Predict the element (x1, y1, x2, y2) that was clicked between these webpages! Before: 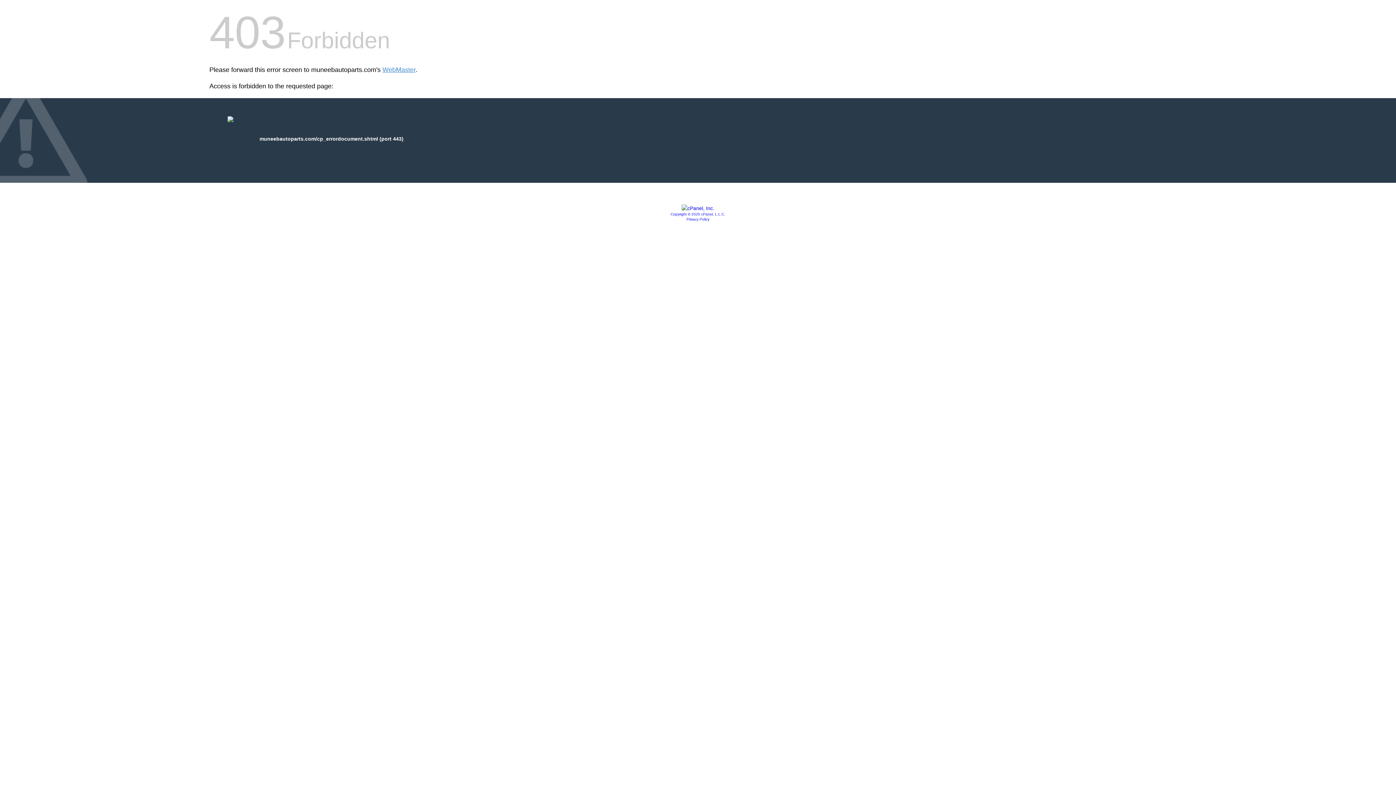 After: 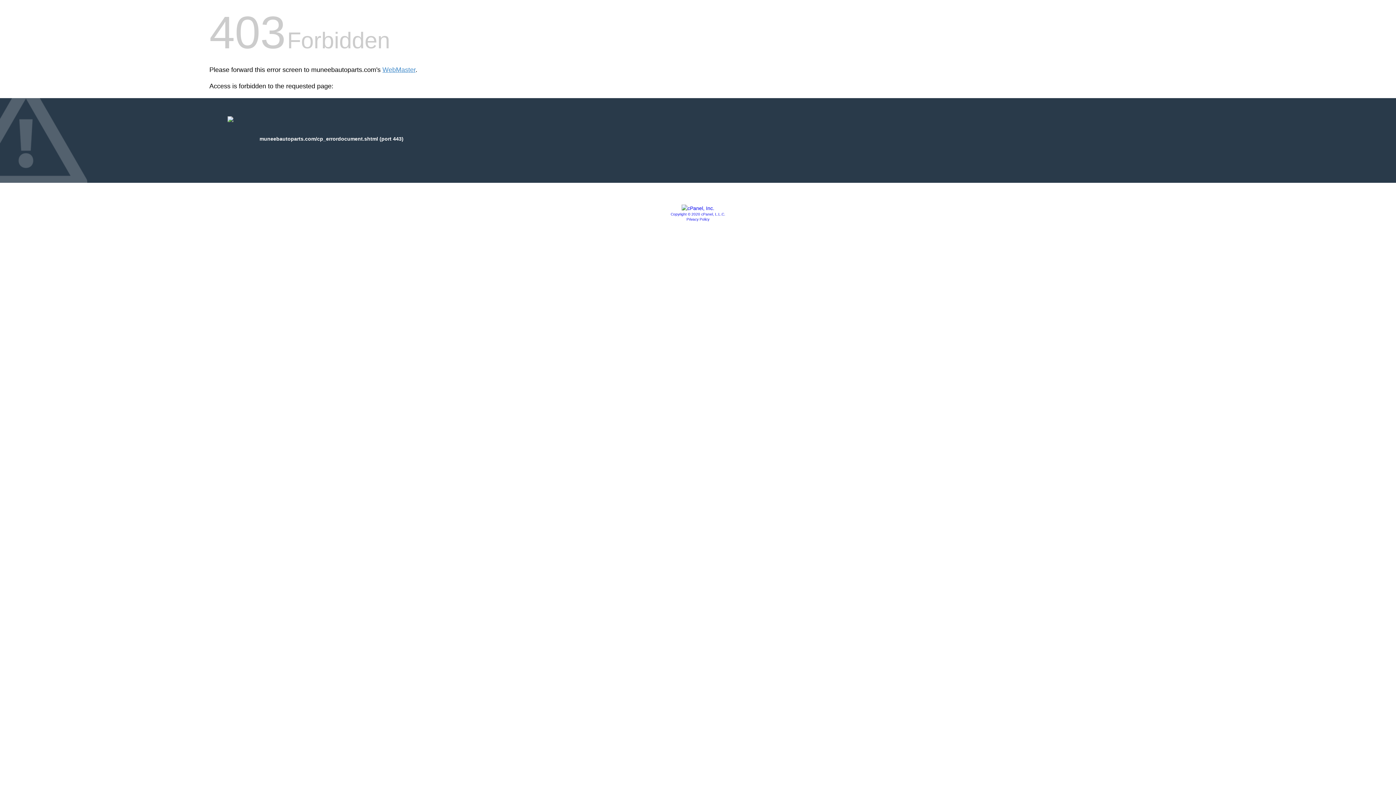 Action: label: Privacy Policy bbox: (686, 217, 709, 221)